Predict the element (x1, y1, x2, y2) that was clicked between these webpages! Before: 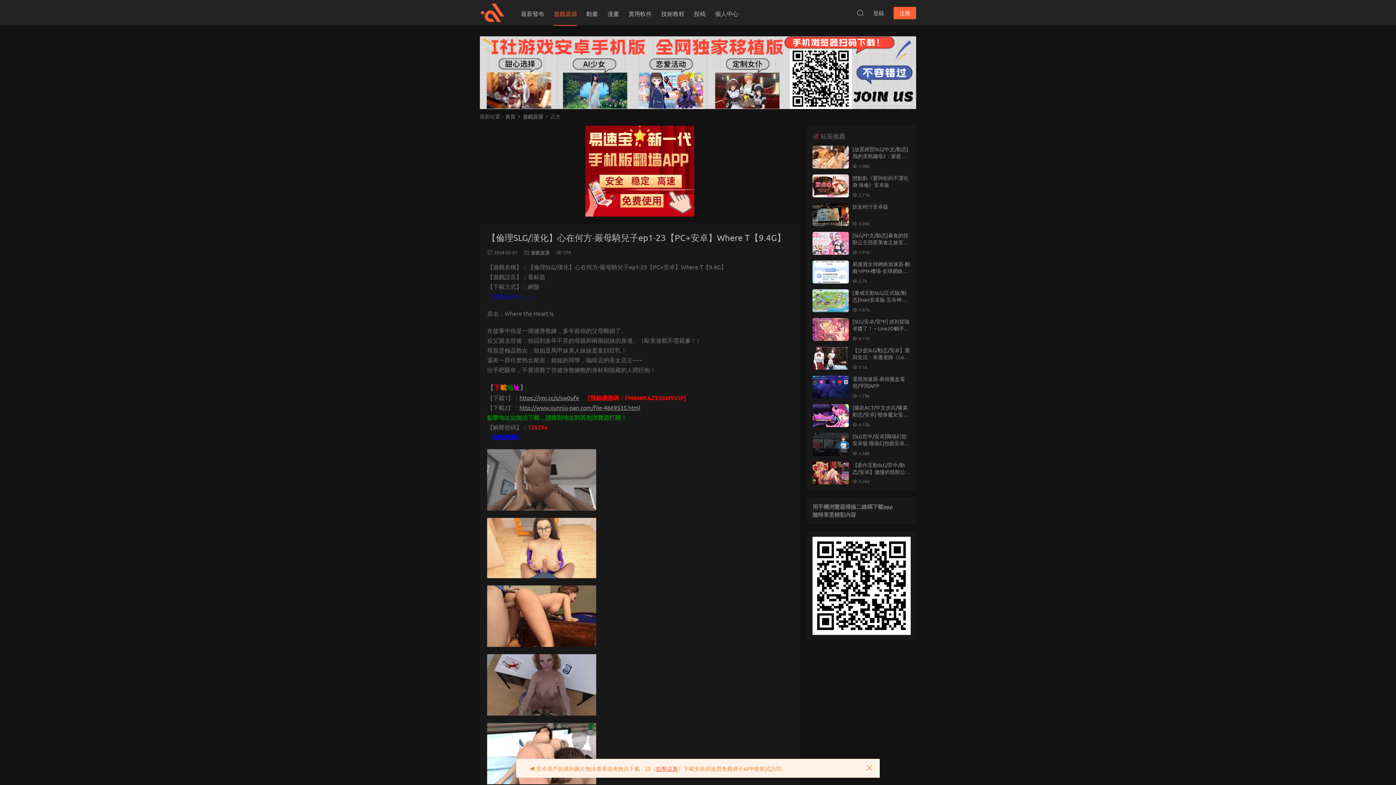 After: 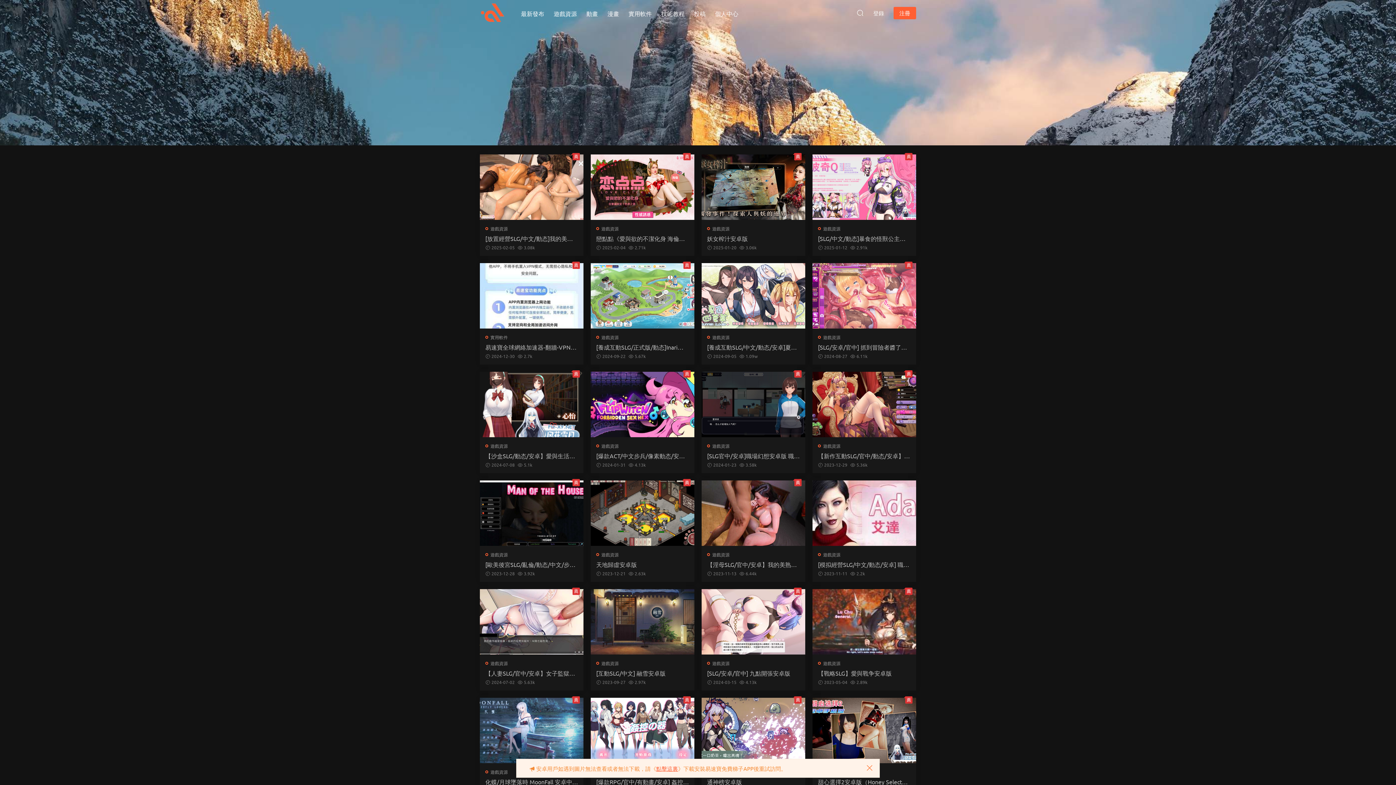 Action: bbox: (480, 0, 505, 25)